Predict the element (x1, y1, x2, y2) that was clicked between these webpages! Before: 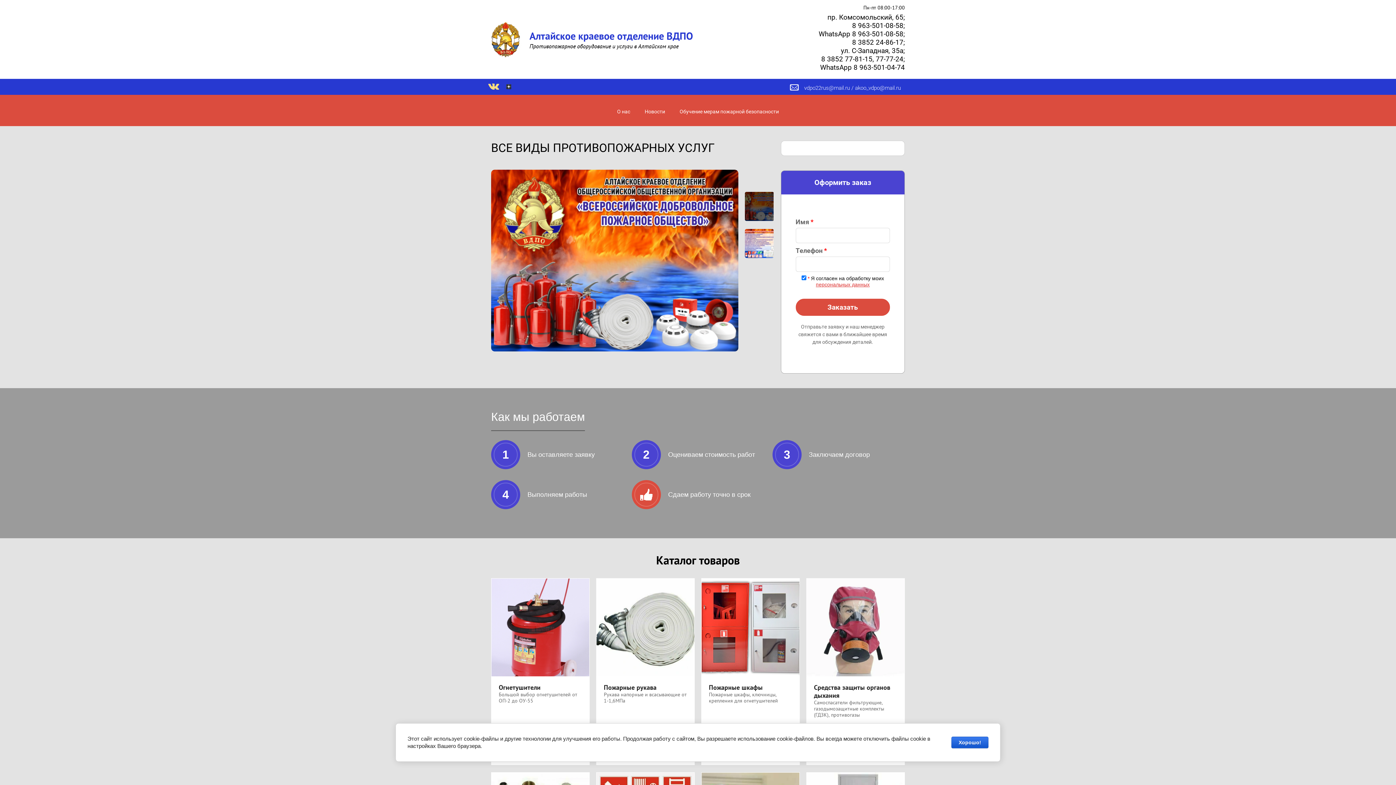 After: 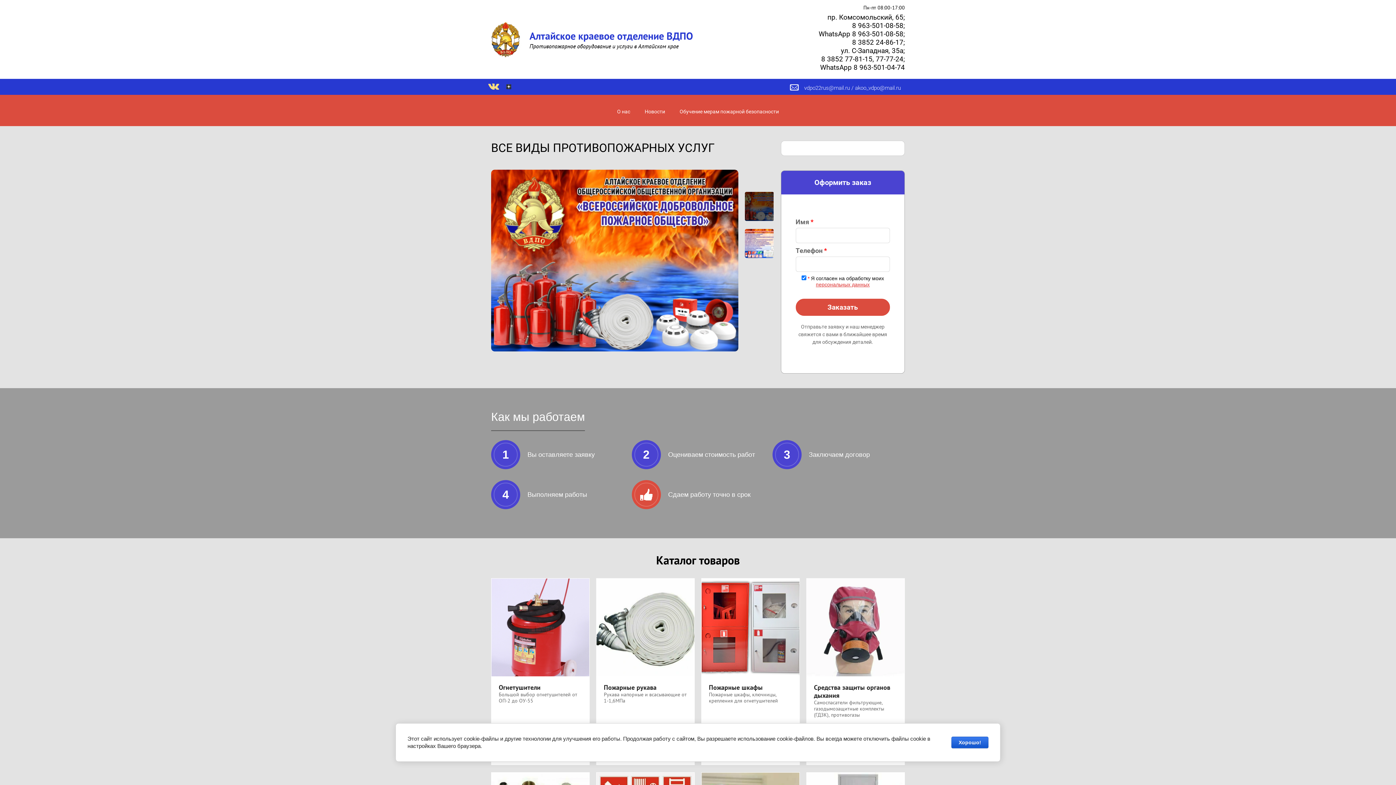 Action: bbox: (488, 81, 499, 89)